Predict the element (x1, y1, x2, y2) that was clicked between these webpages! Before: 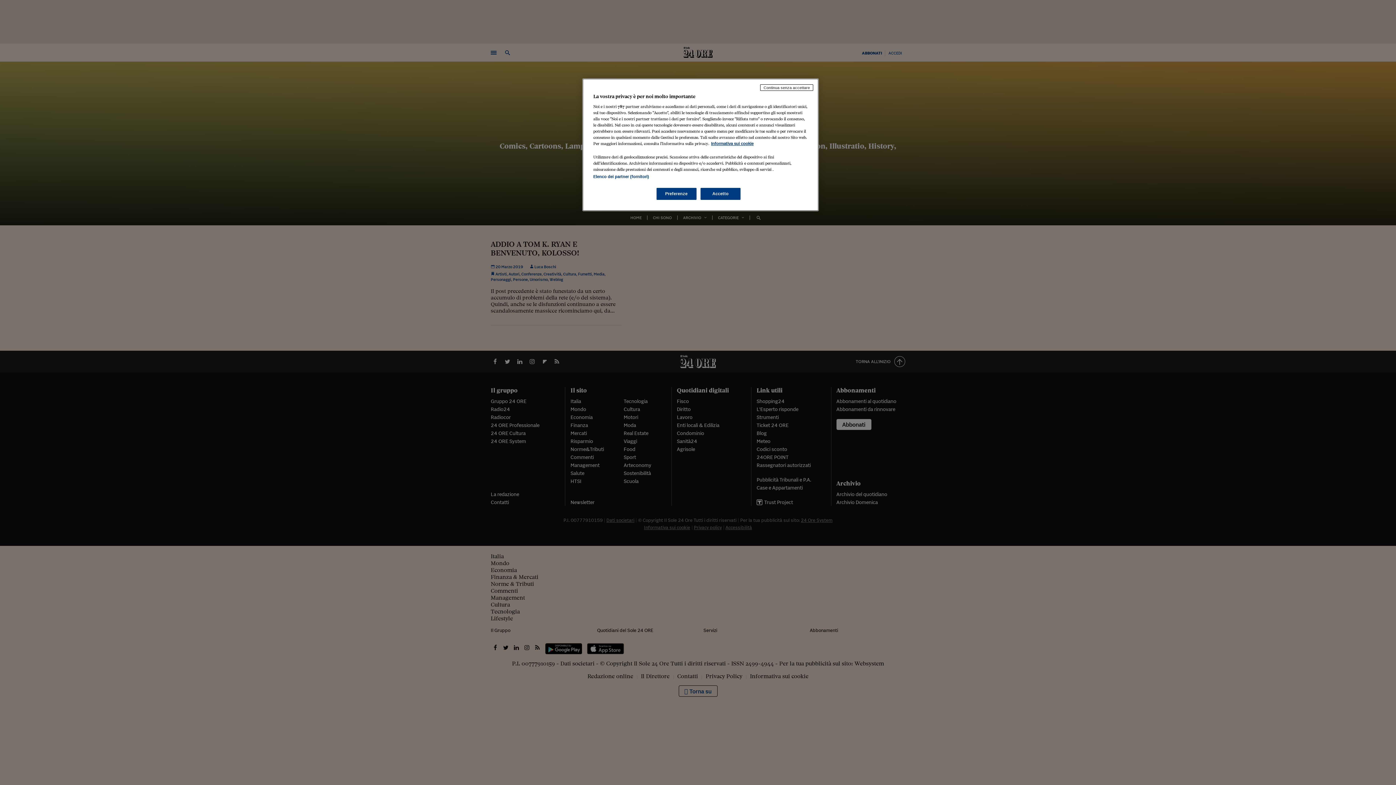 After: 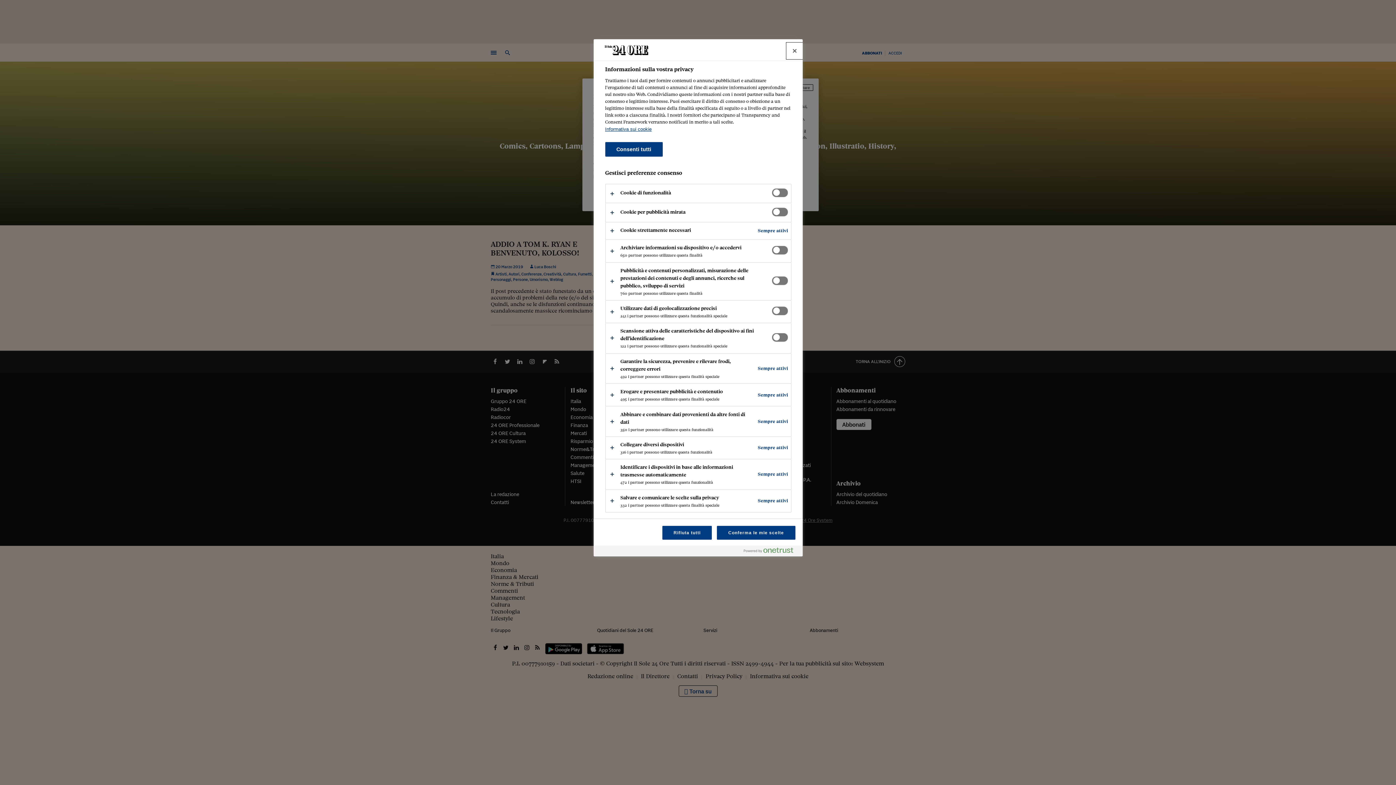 Action: label: Preferenze bbox: (656, 188, 696, 200)